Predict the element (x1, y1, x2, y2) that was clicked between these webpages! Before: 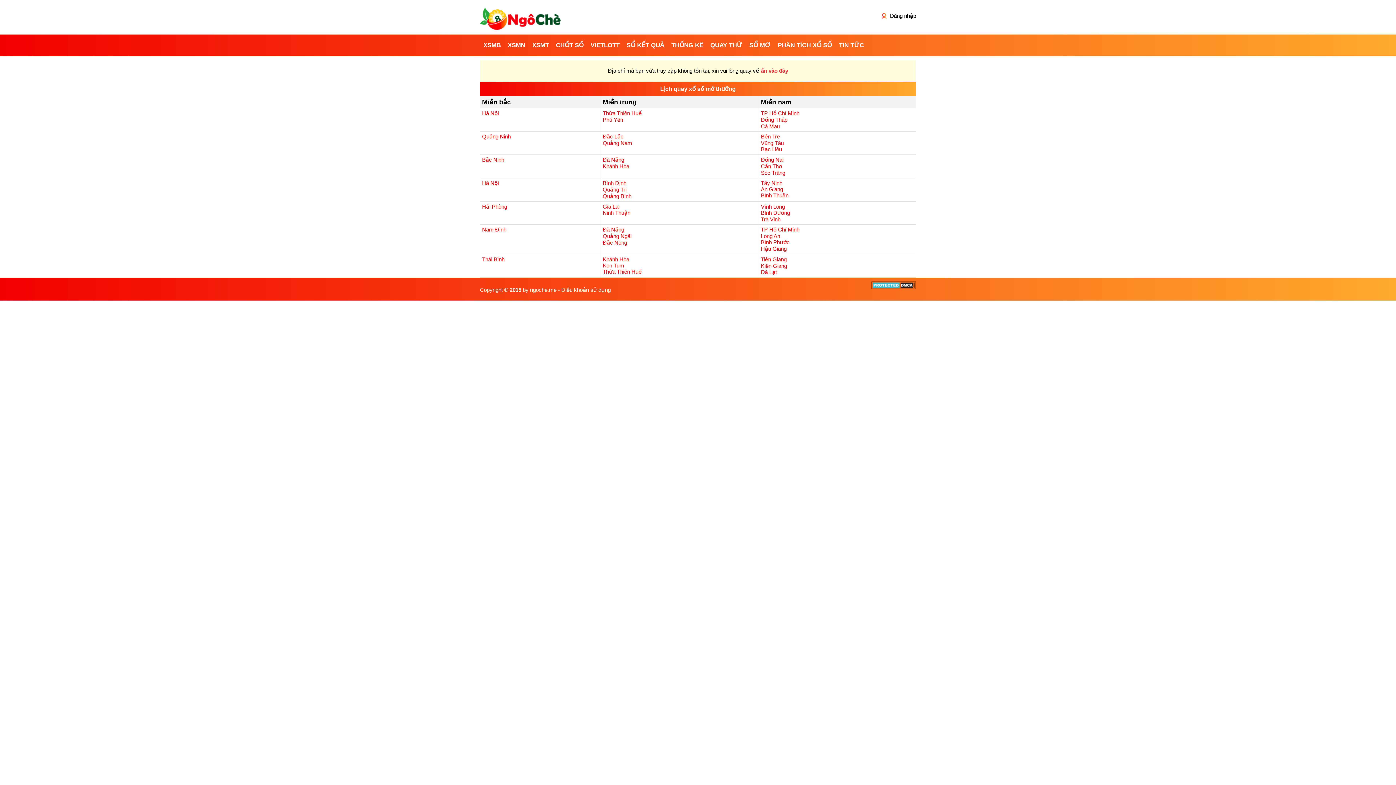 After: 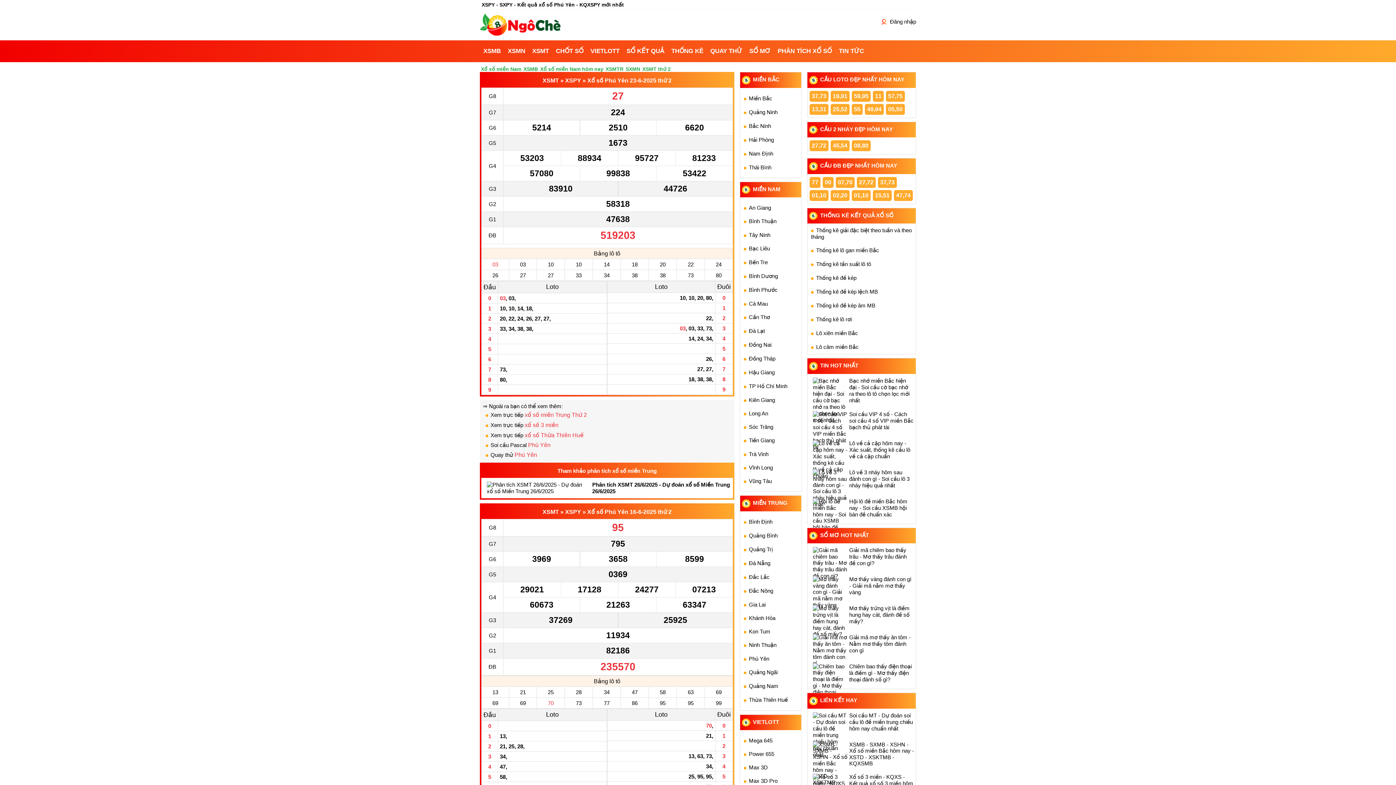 Action: label: Phú Yên bbox: (602, 114, 623, 124)